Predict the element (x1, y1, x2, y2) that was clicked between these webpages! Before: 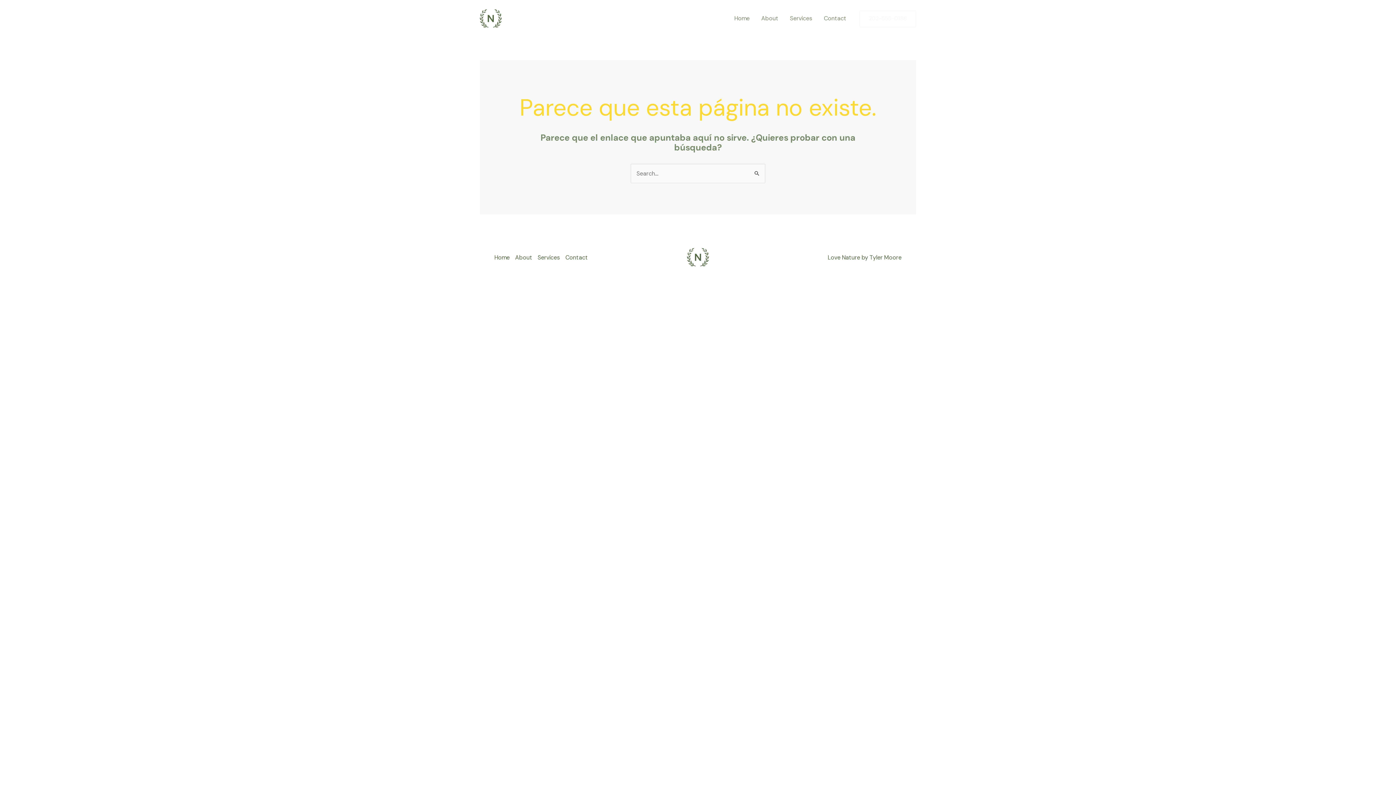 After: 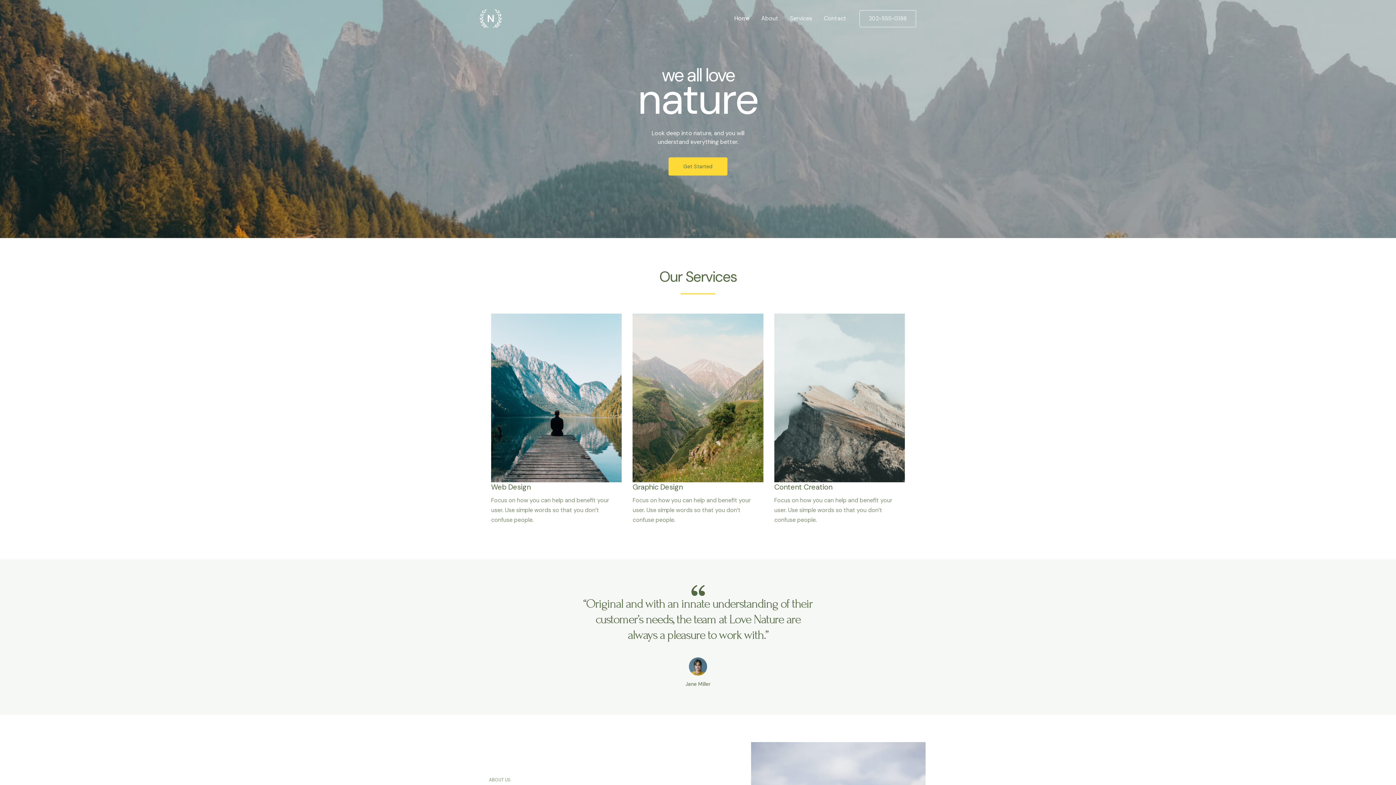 Action: bbox: (480, 14, 501, 21)